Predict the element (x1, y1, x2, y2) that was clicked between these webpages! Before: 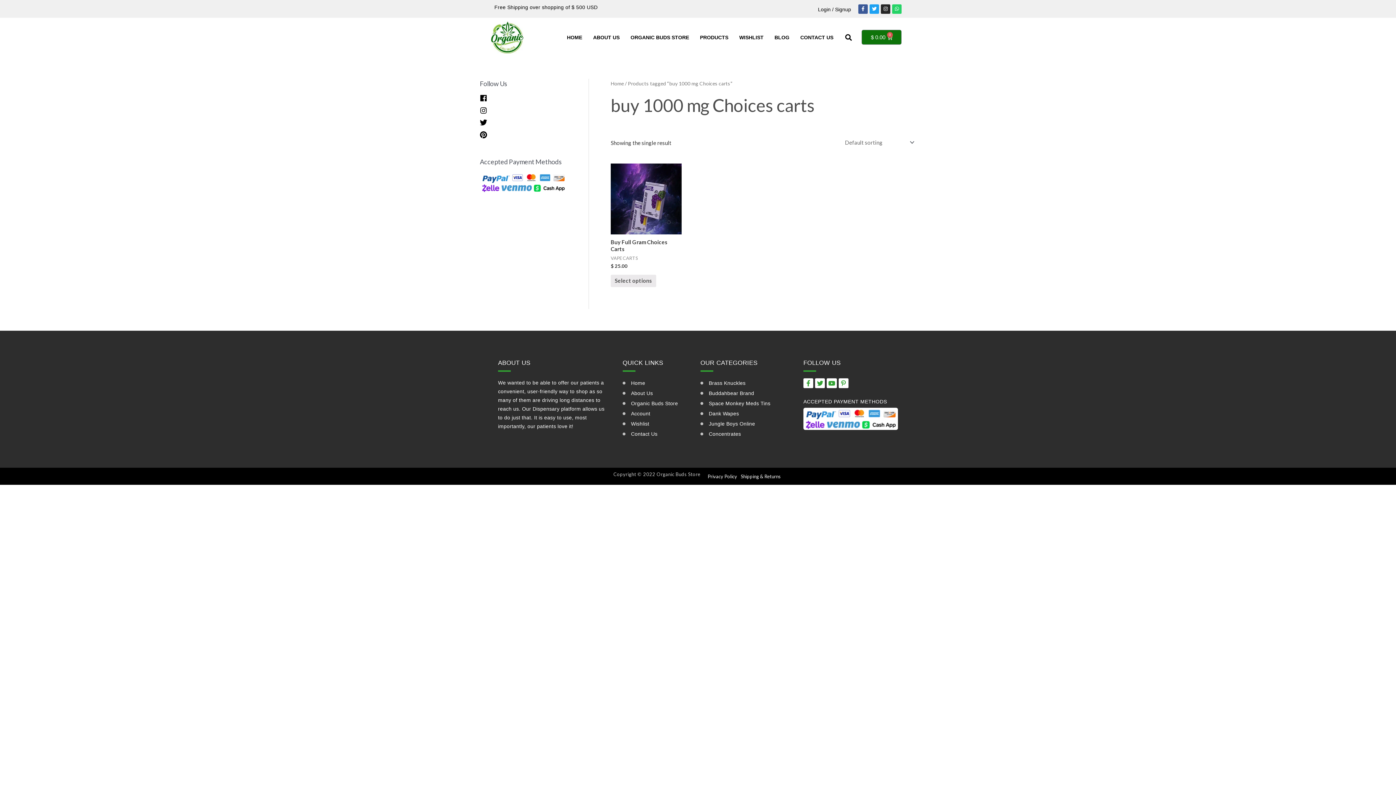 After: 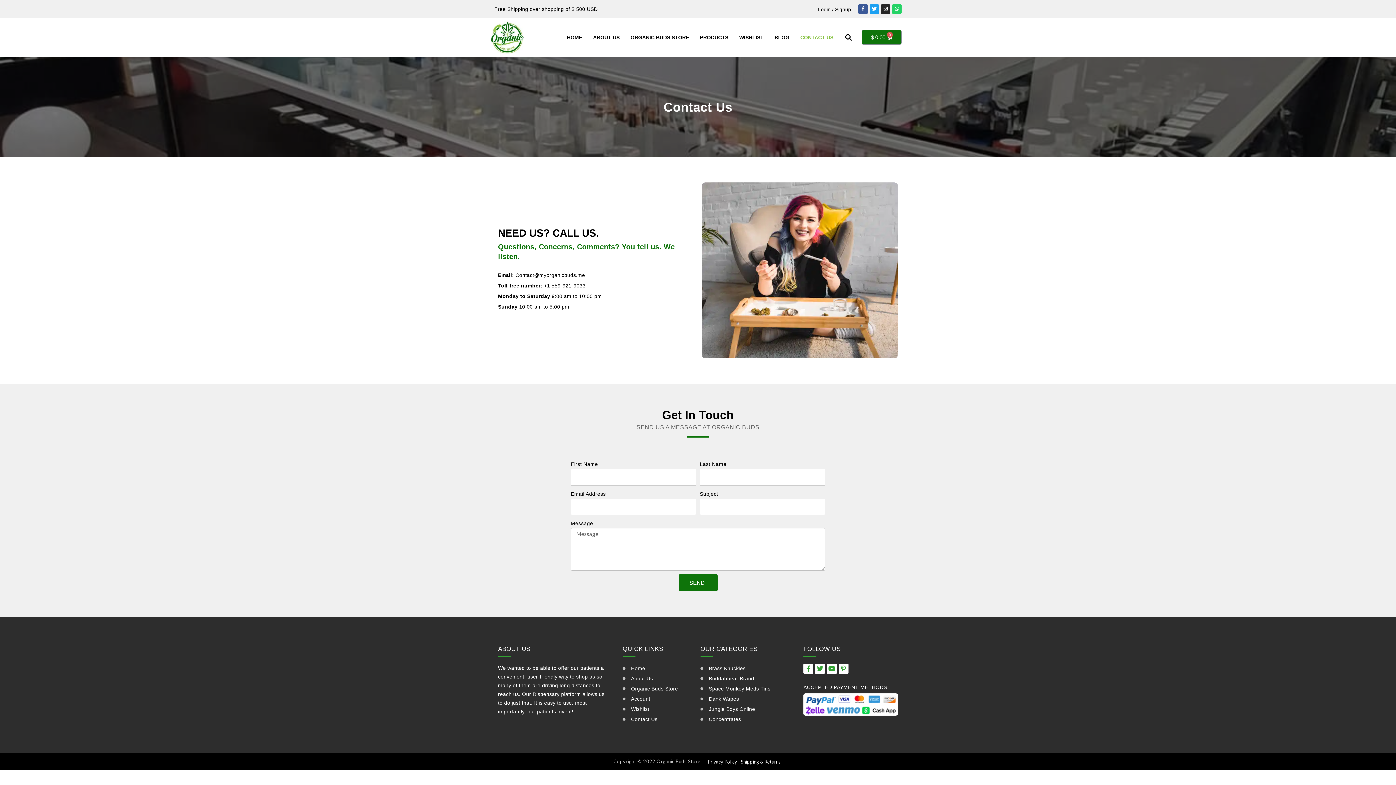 Action: label: CONTACT US bbox: (795, 29, 839, 45)